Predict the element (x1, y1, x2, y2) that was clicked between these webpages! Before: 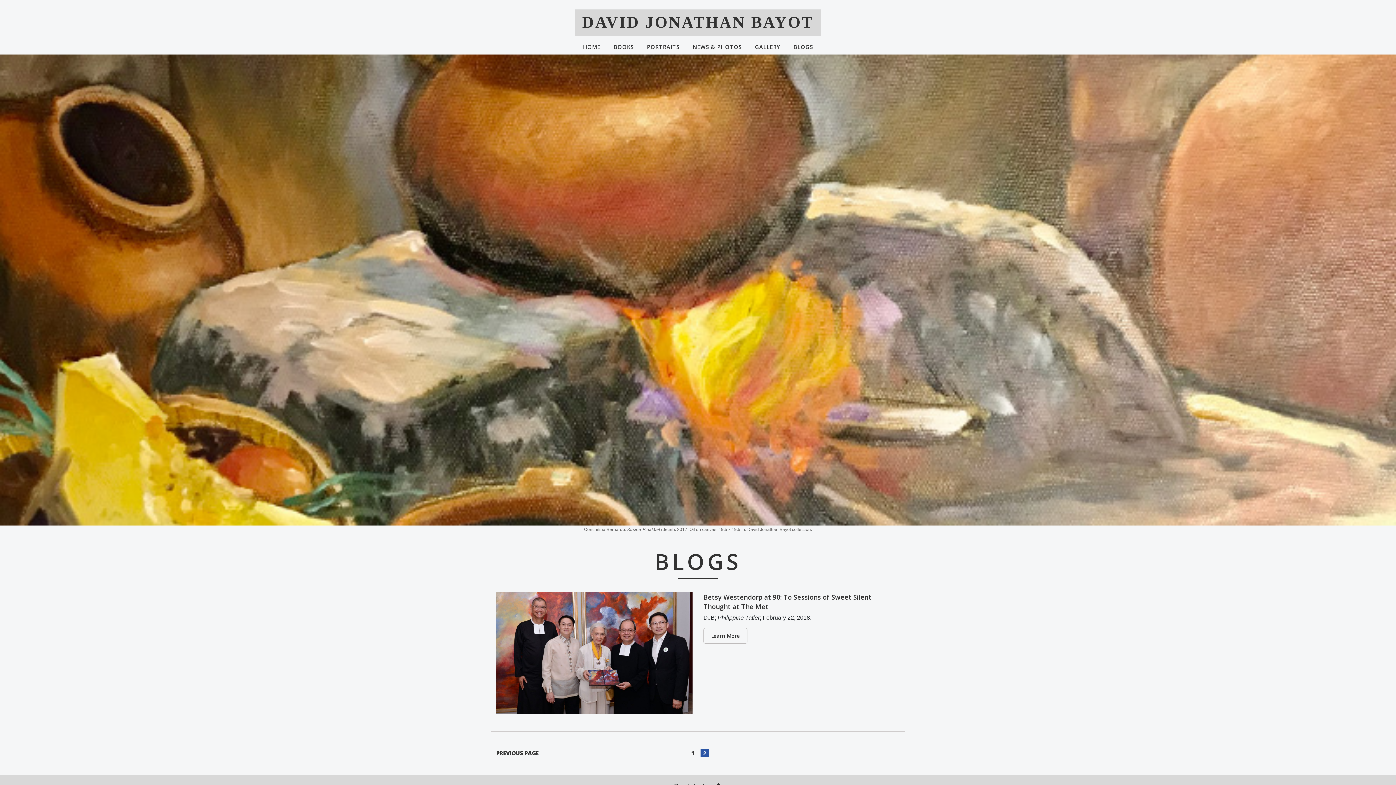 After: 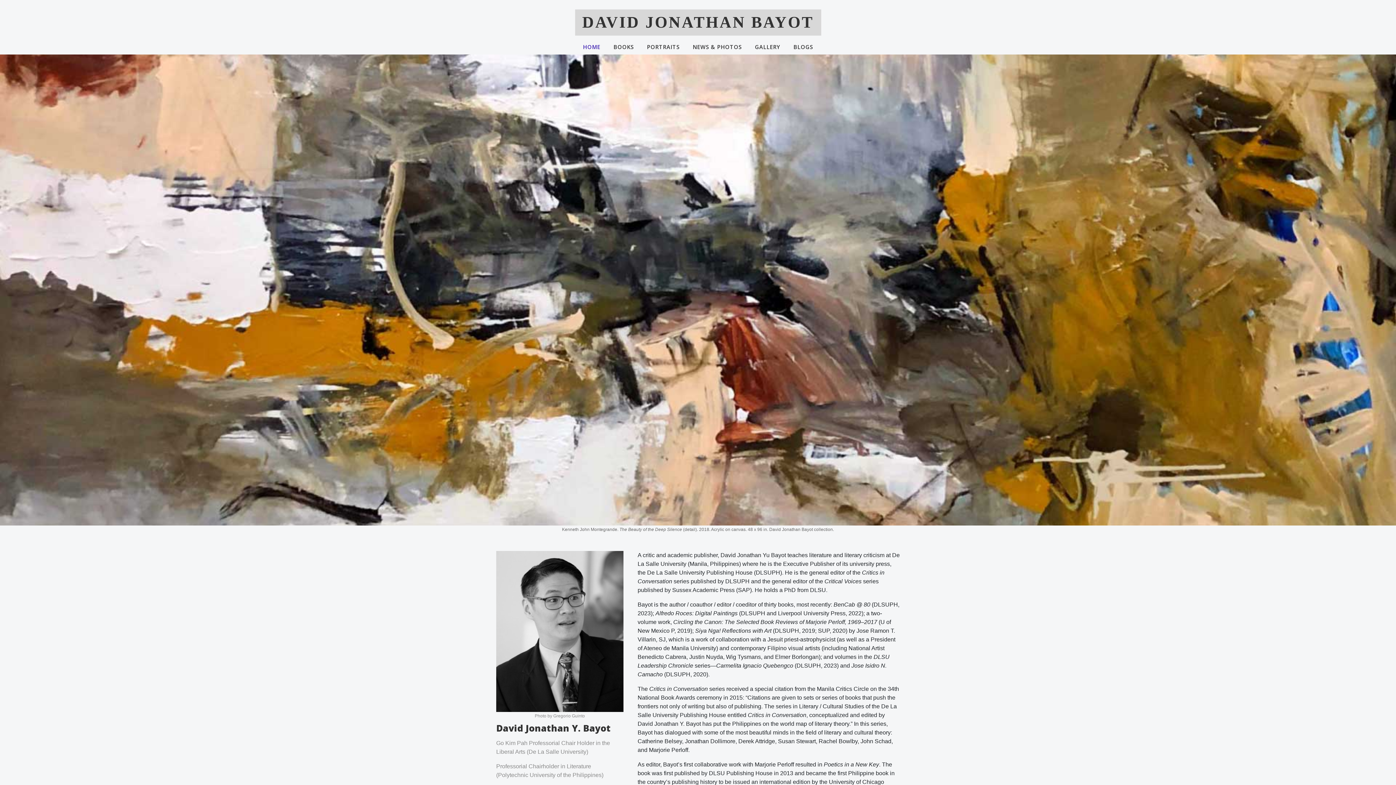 Action: label: DAVID JONATHAN BAYOT bbox: (575, 21, 821, 29)